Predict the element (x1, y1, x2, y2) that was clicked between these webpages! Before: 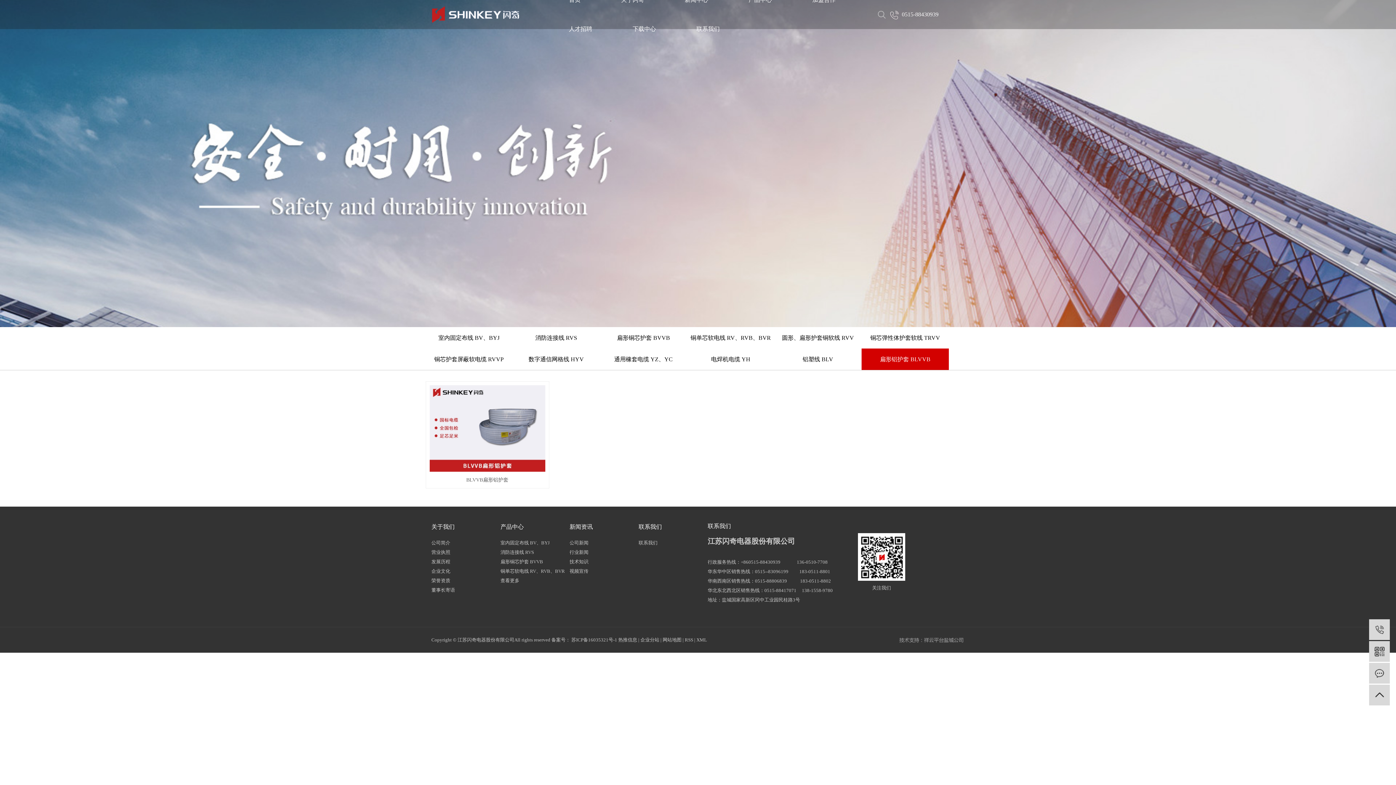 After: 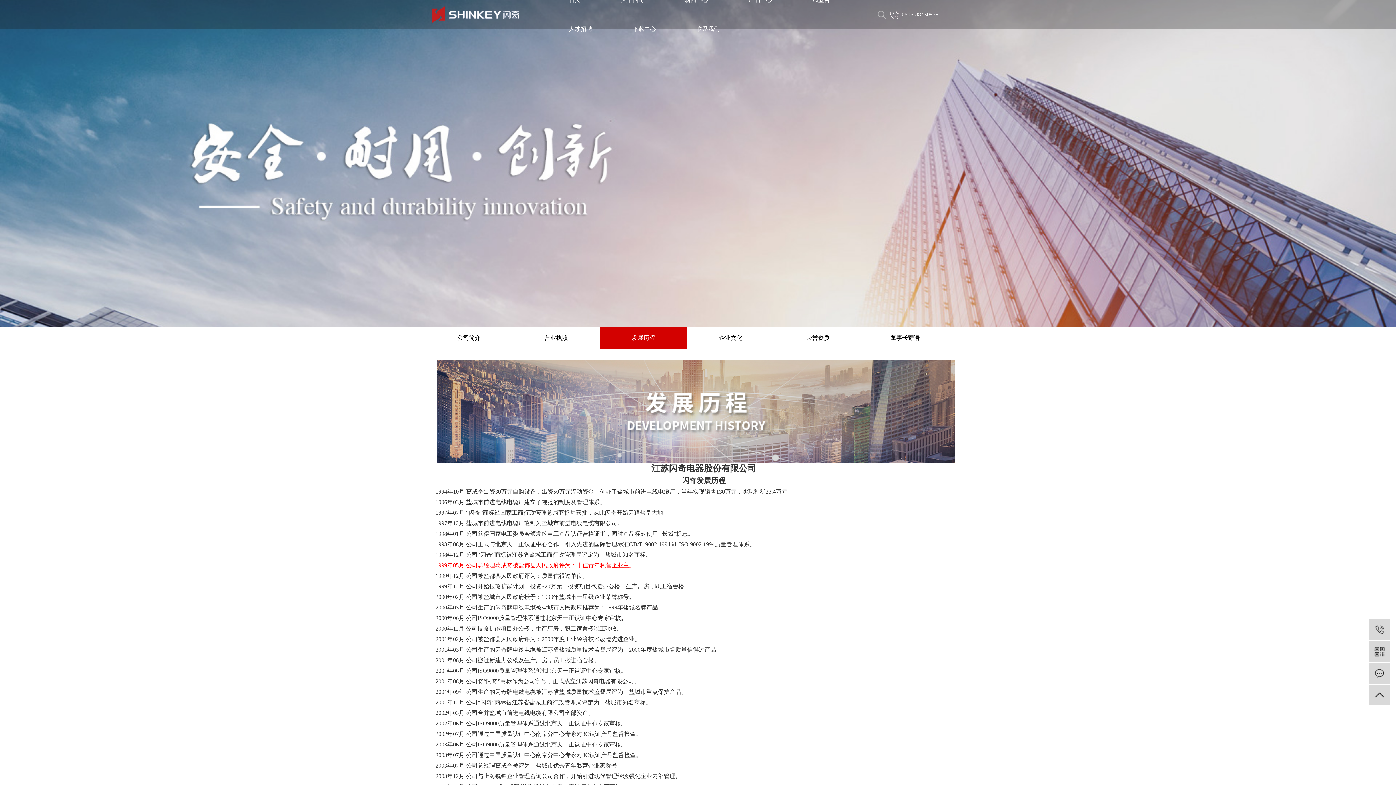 Action: label: 发展历程 bbox: (431, 559, 450, 564)